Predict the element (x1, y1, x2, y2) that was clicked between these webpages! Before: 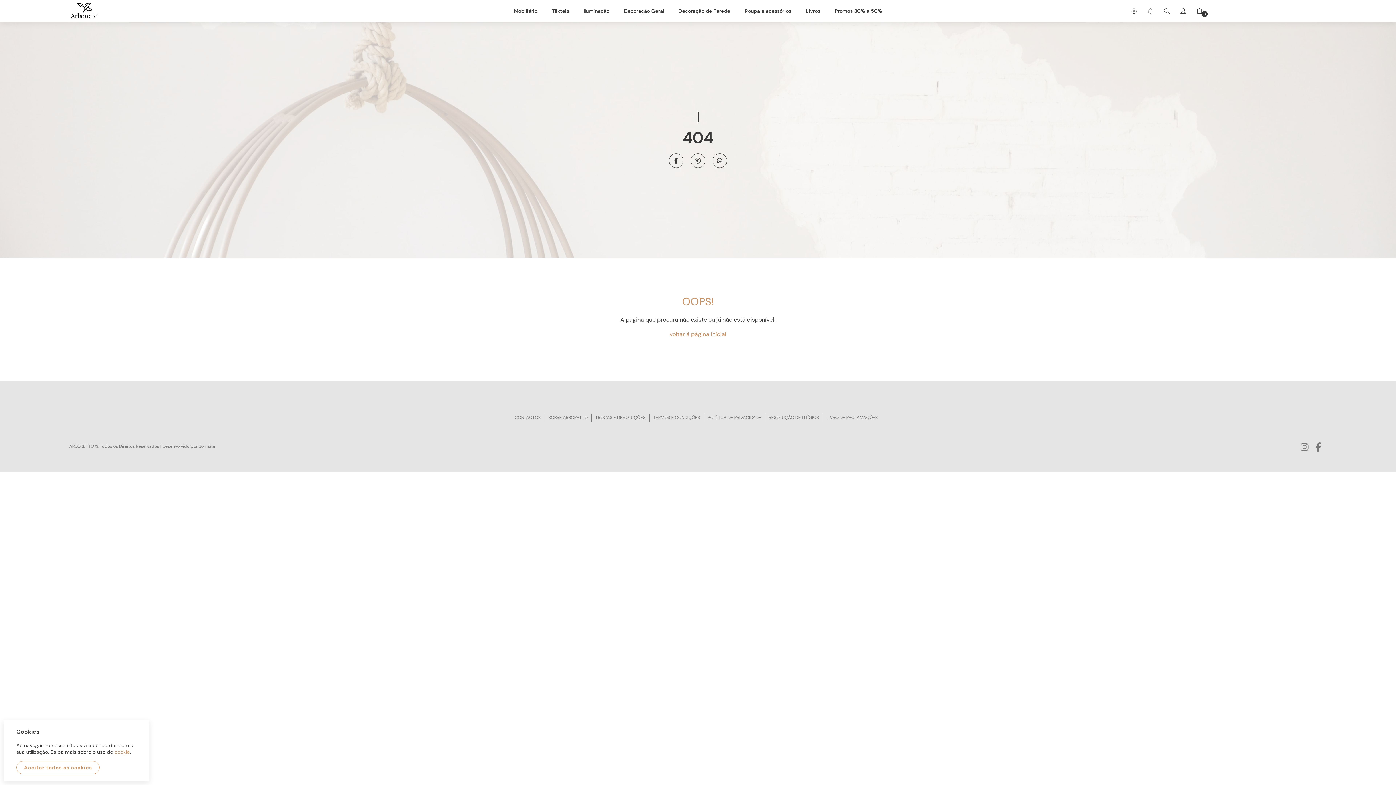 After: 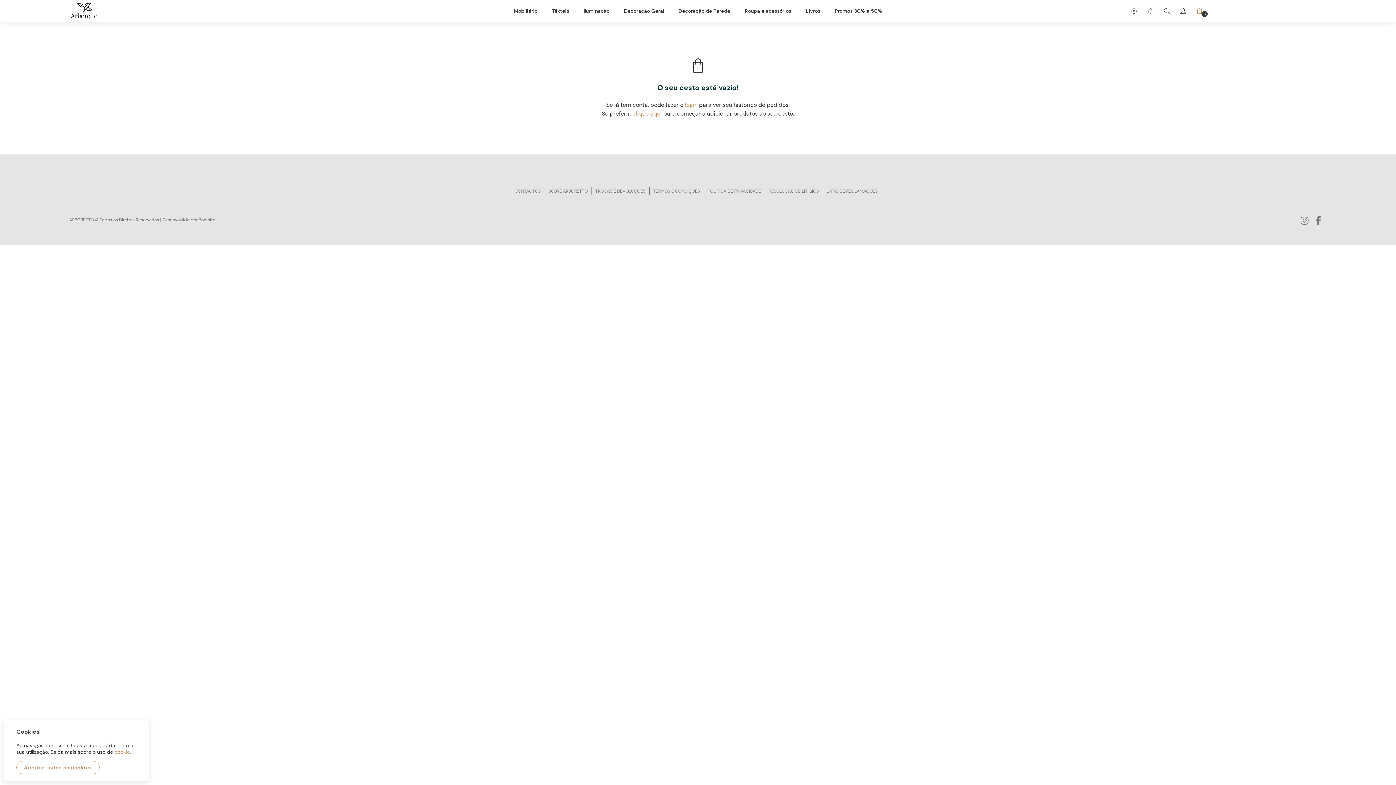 Action: bbox: (1191, 0, 1202, 22) label: 0